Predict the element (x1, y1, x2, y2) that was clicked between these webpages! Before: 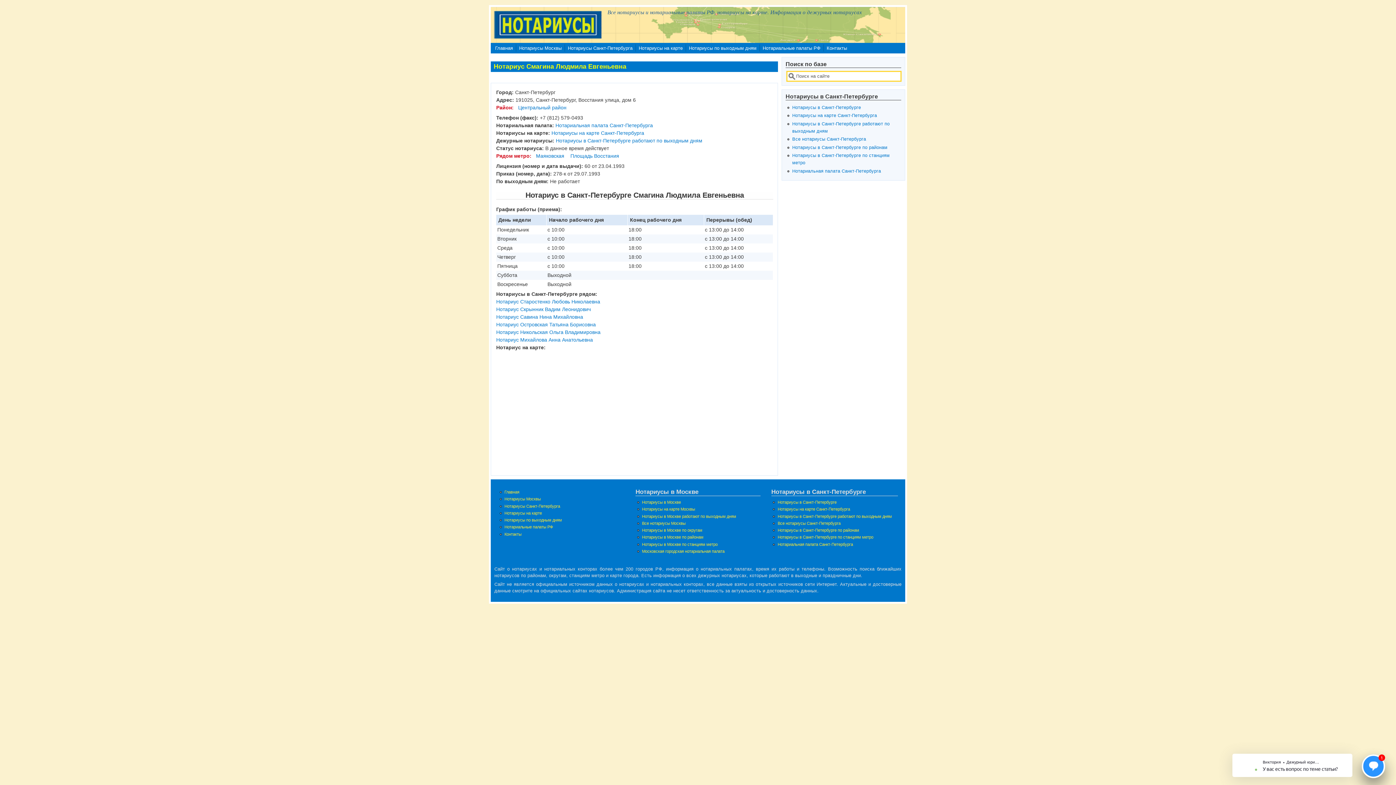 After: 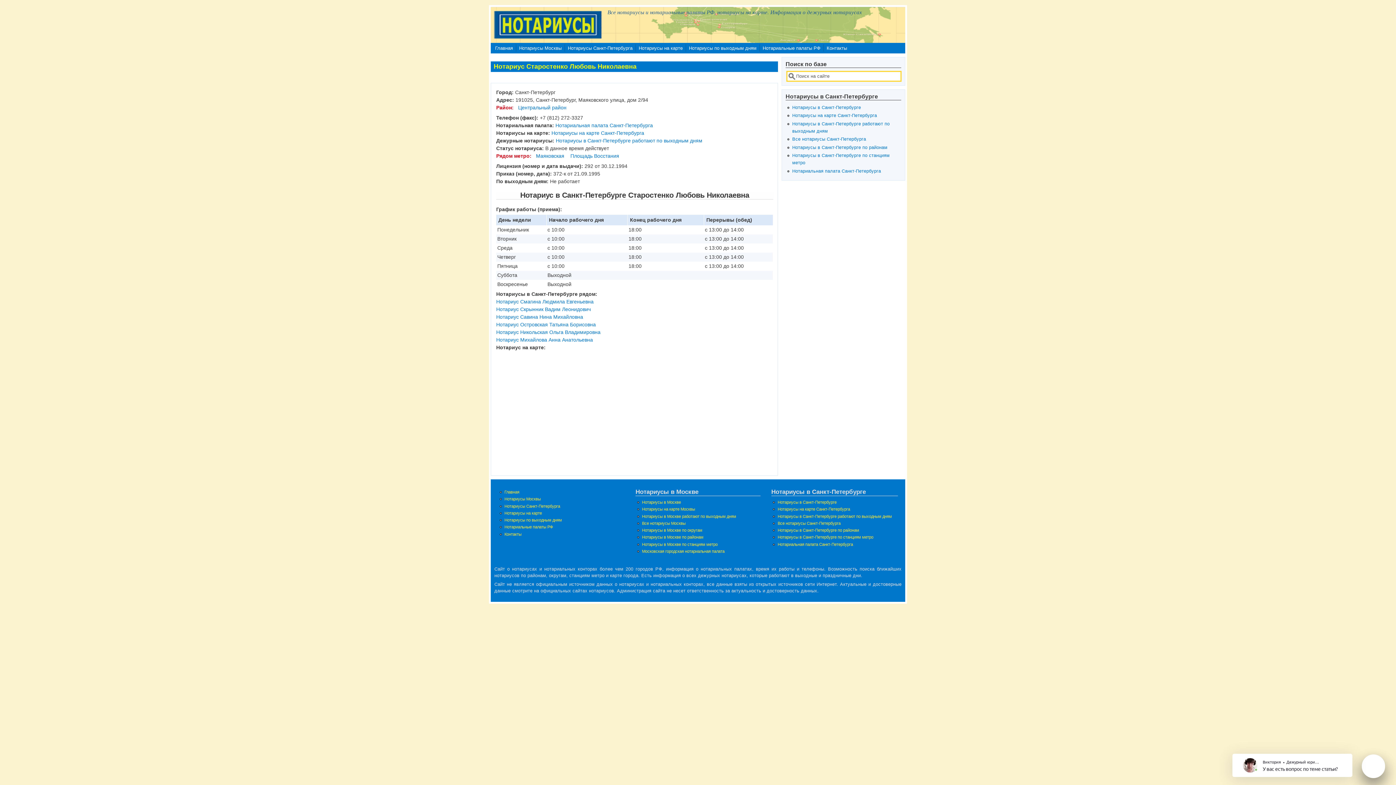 Action: label: Нотариус Старостенко Любовь Николаевна bbox: (496, 298, 600, 304)